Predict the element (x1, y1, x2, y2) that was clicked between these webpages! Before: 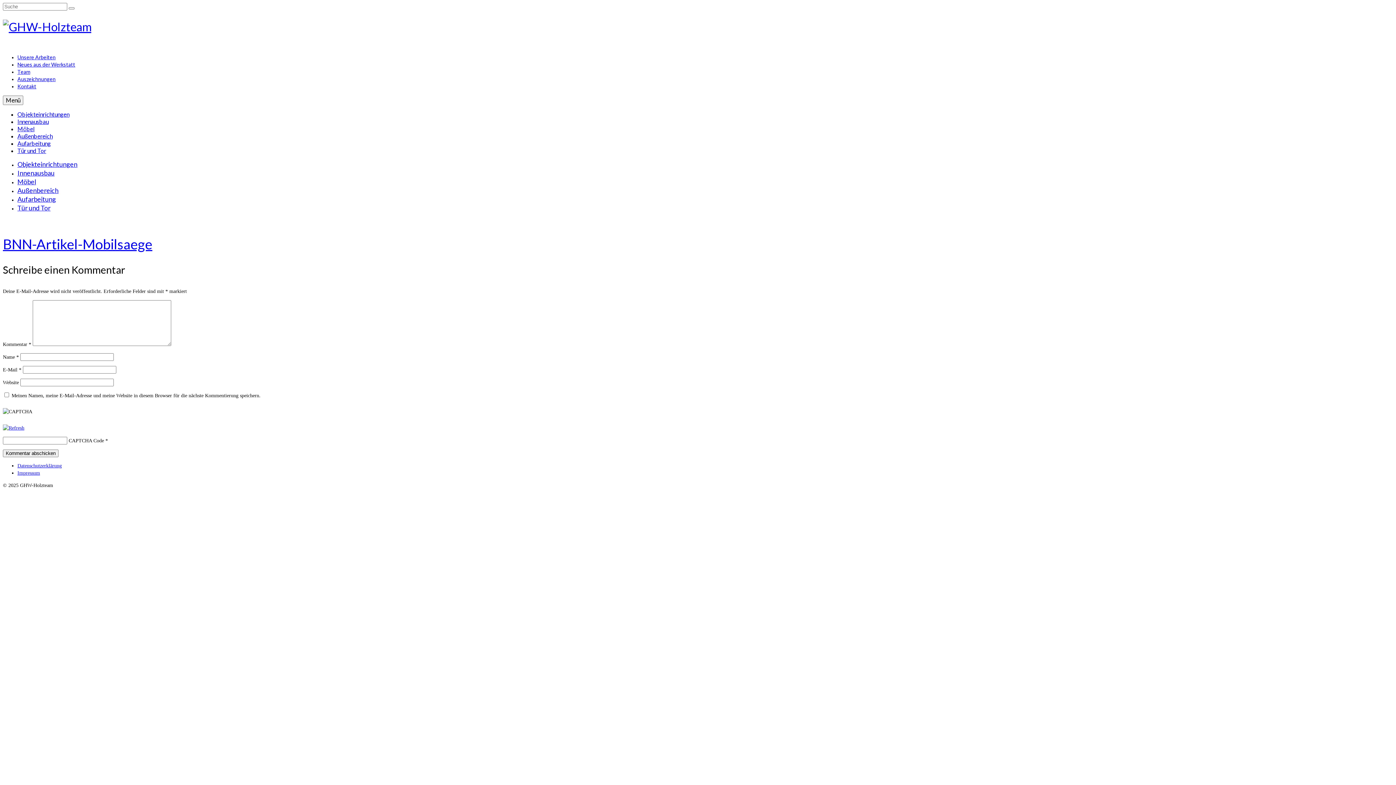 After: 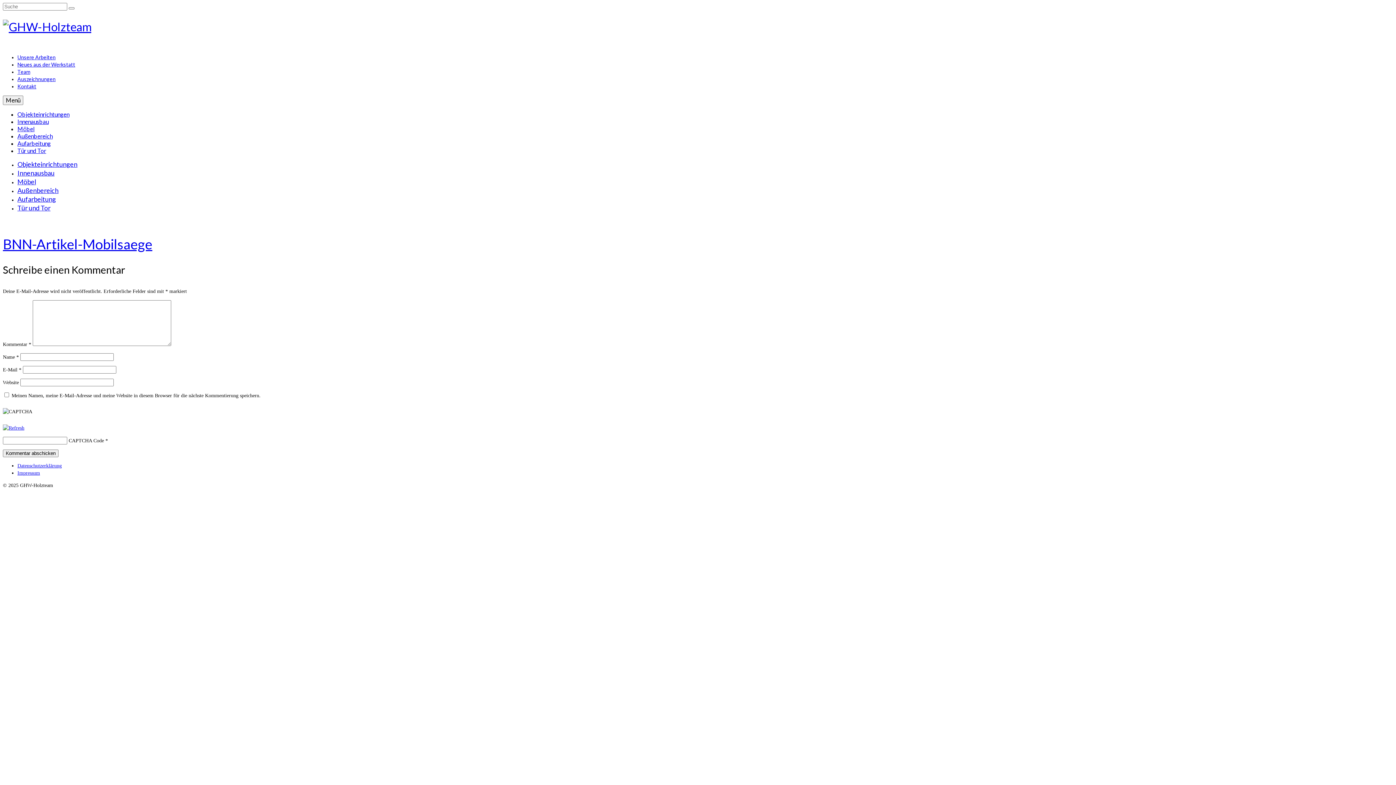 Action: bbox: (2, 425, 24, 430)